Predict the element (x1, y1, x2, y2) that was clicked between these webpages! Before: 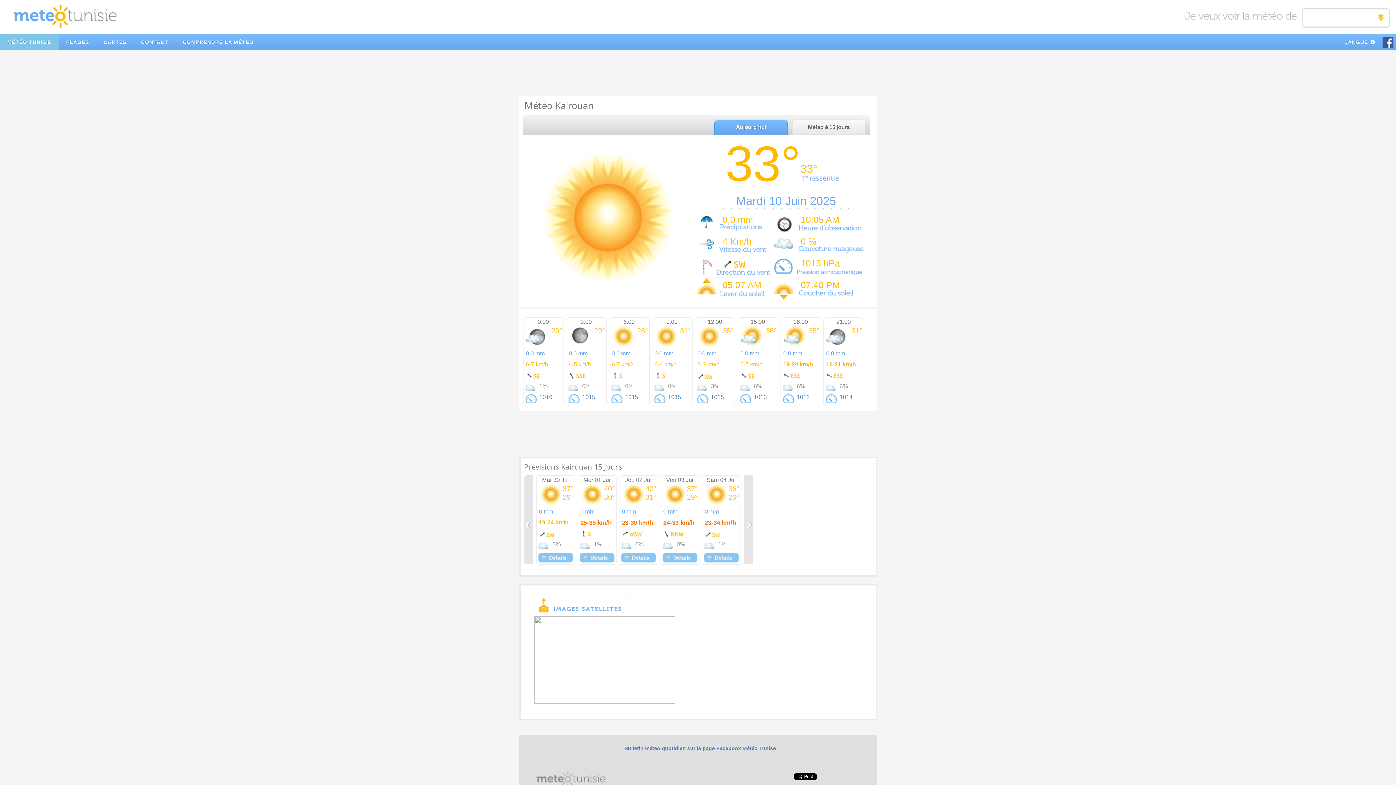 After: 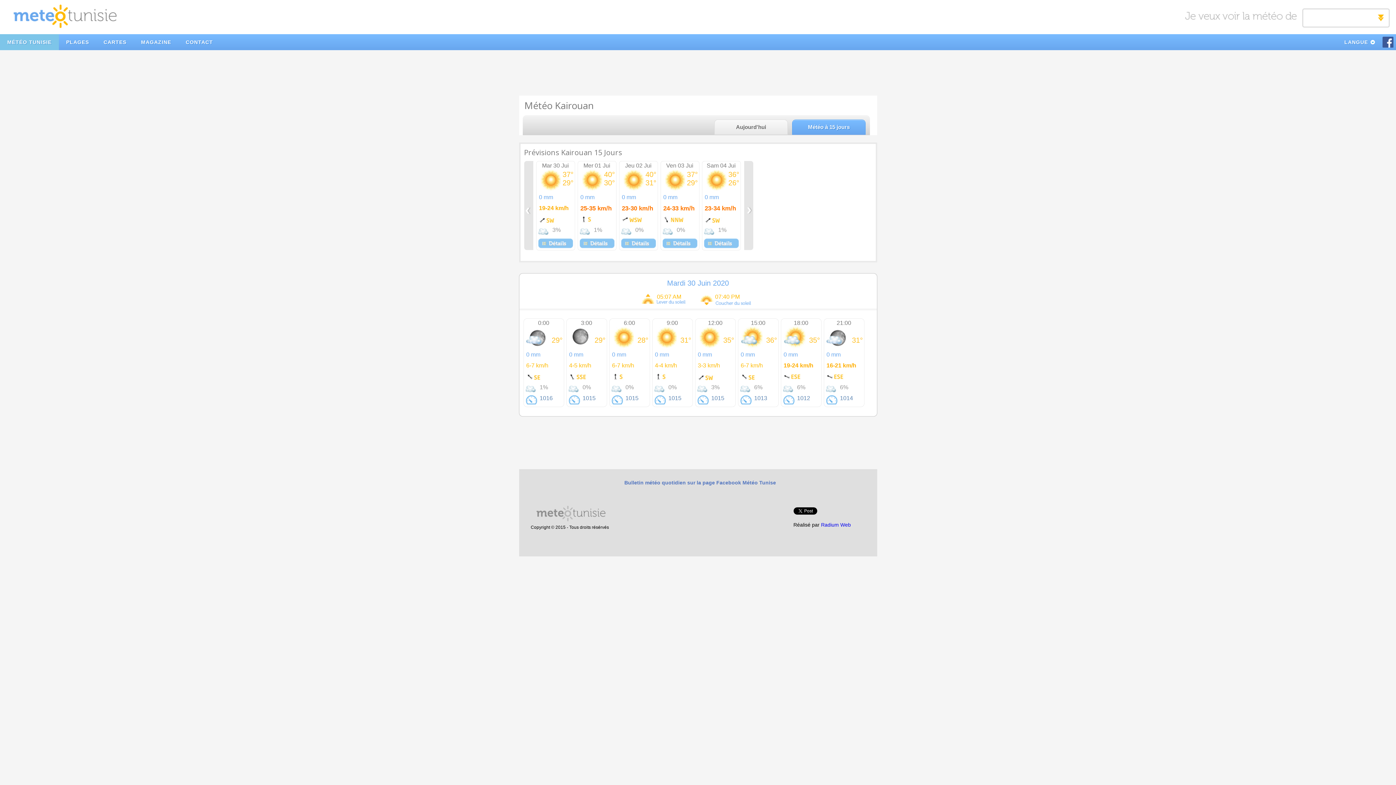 Action: bbox: (538, 553, 573, 562)